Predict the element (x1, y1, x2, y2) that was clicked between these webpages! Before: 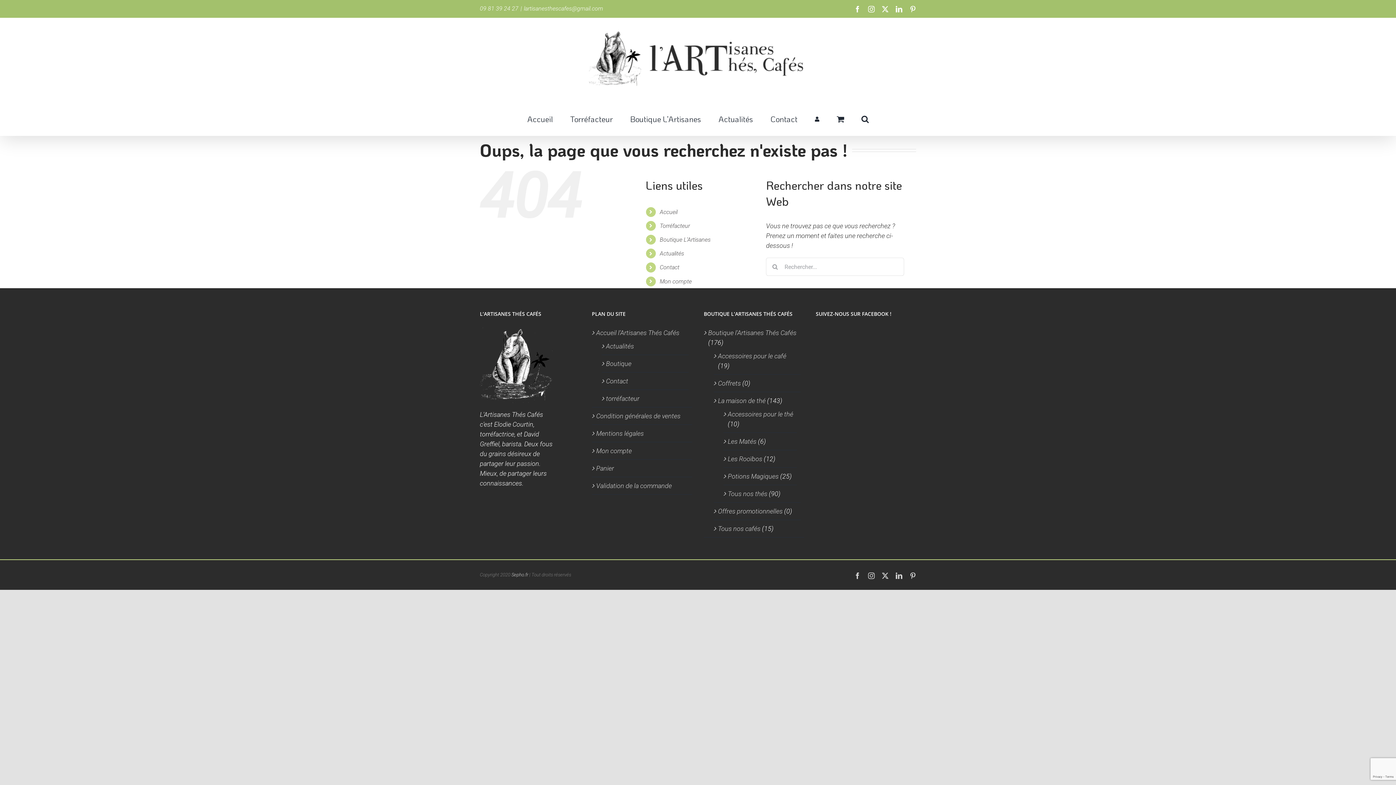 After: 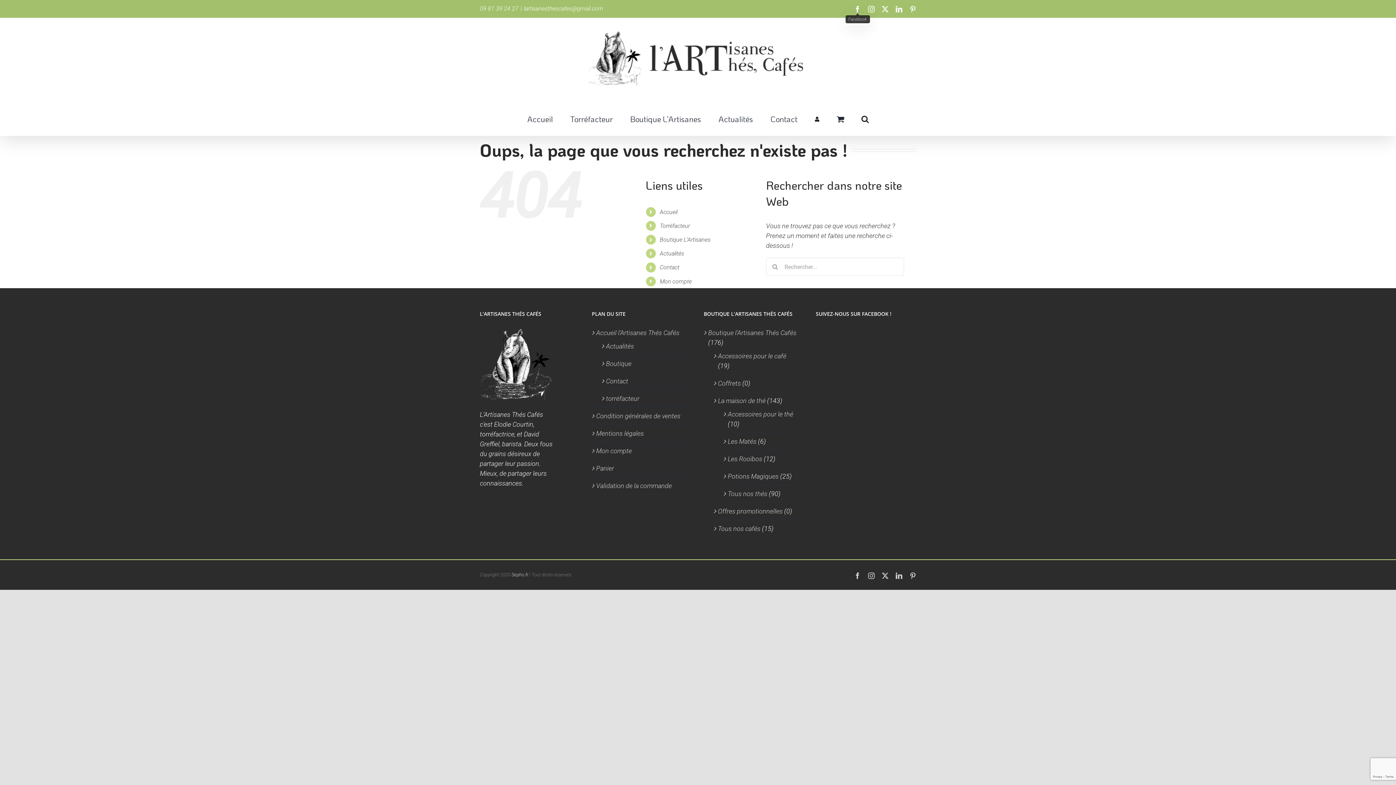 Action: label: Facebook bbox: (854, 5, 861, 12)